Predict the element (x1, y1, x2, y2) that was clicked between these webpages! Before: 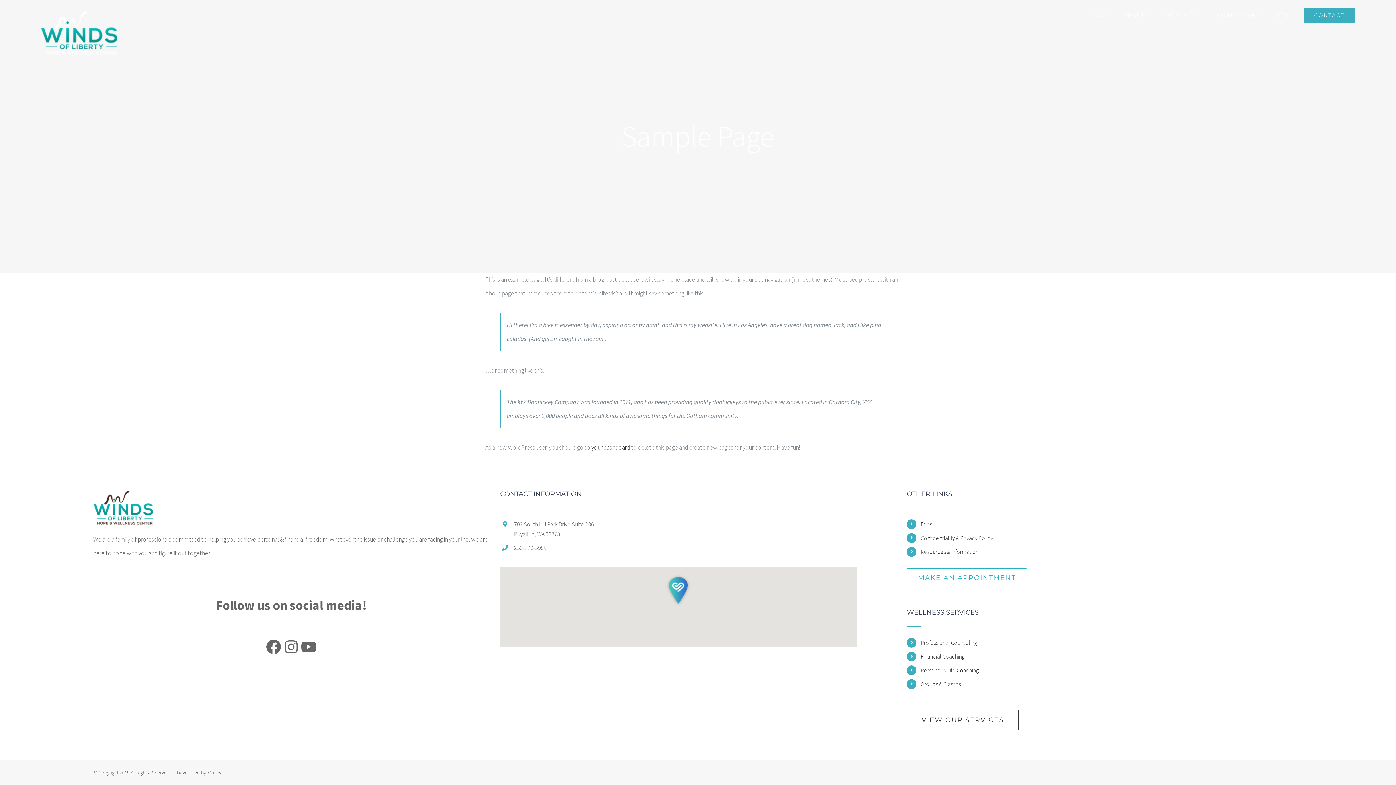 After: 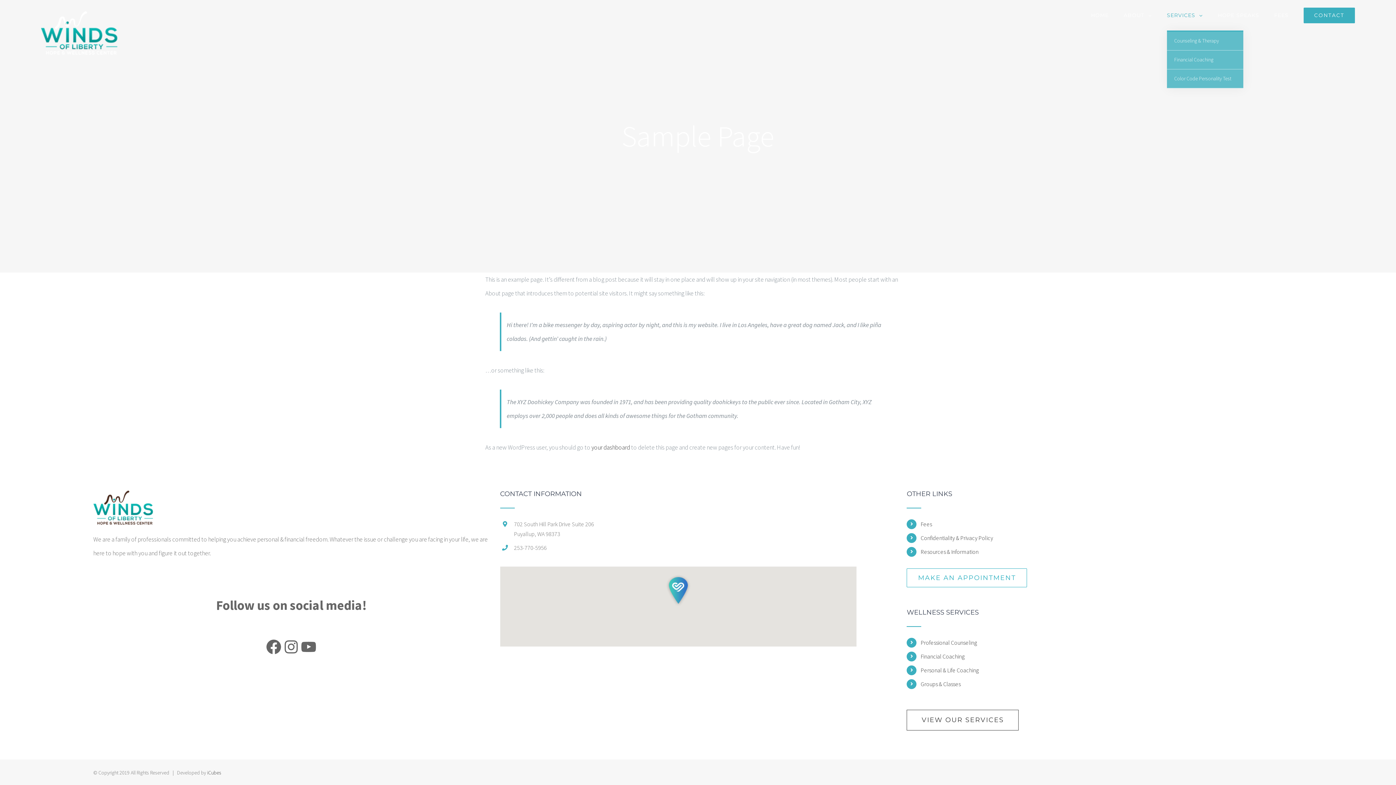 Action: bbox: (1167, 0, 1203, 30) label: SERVICES 